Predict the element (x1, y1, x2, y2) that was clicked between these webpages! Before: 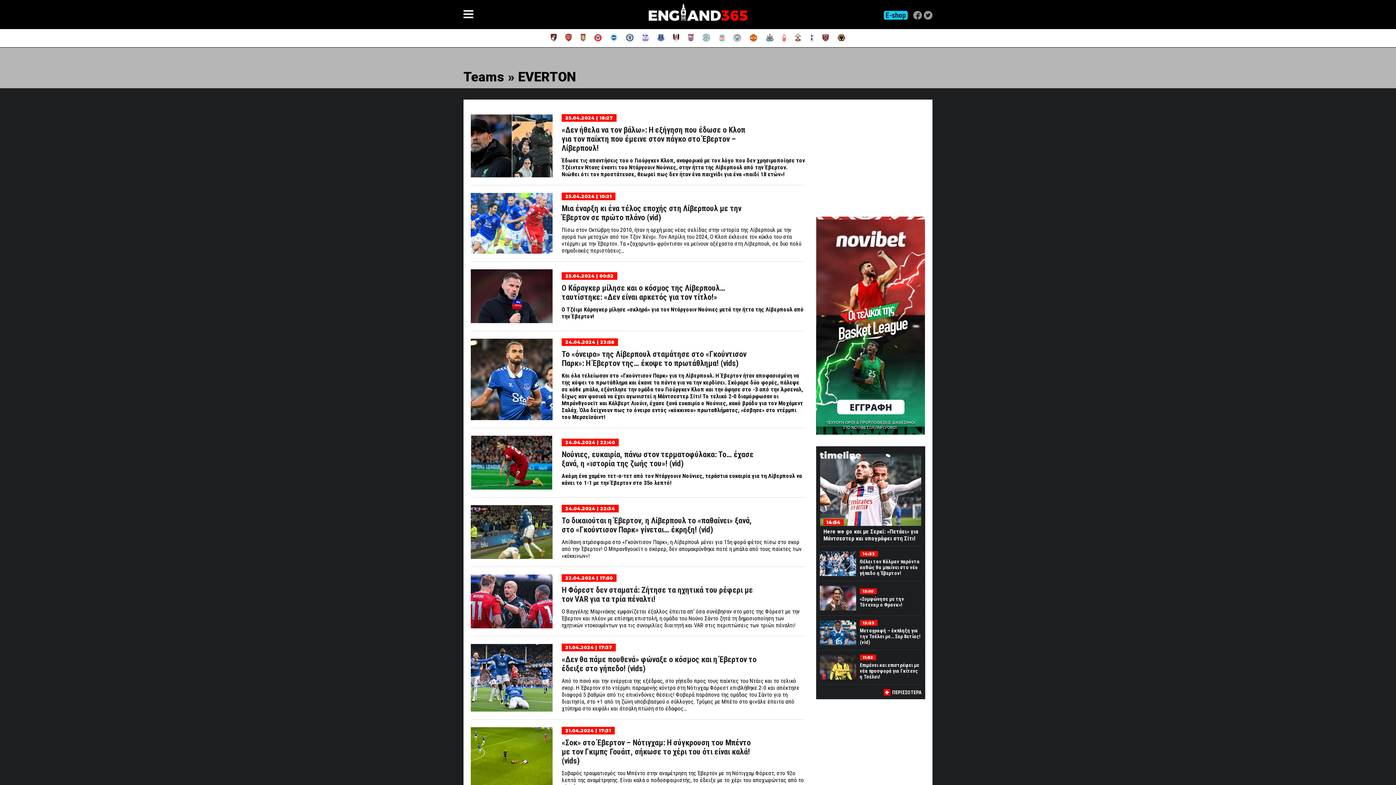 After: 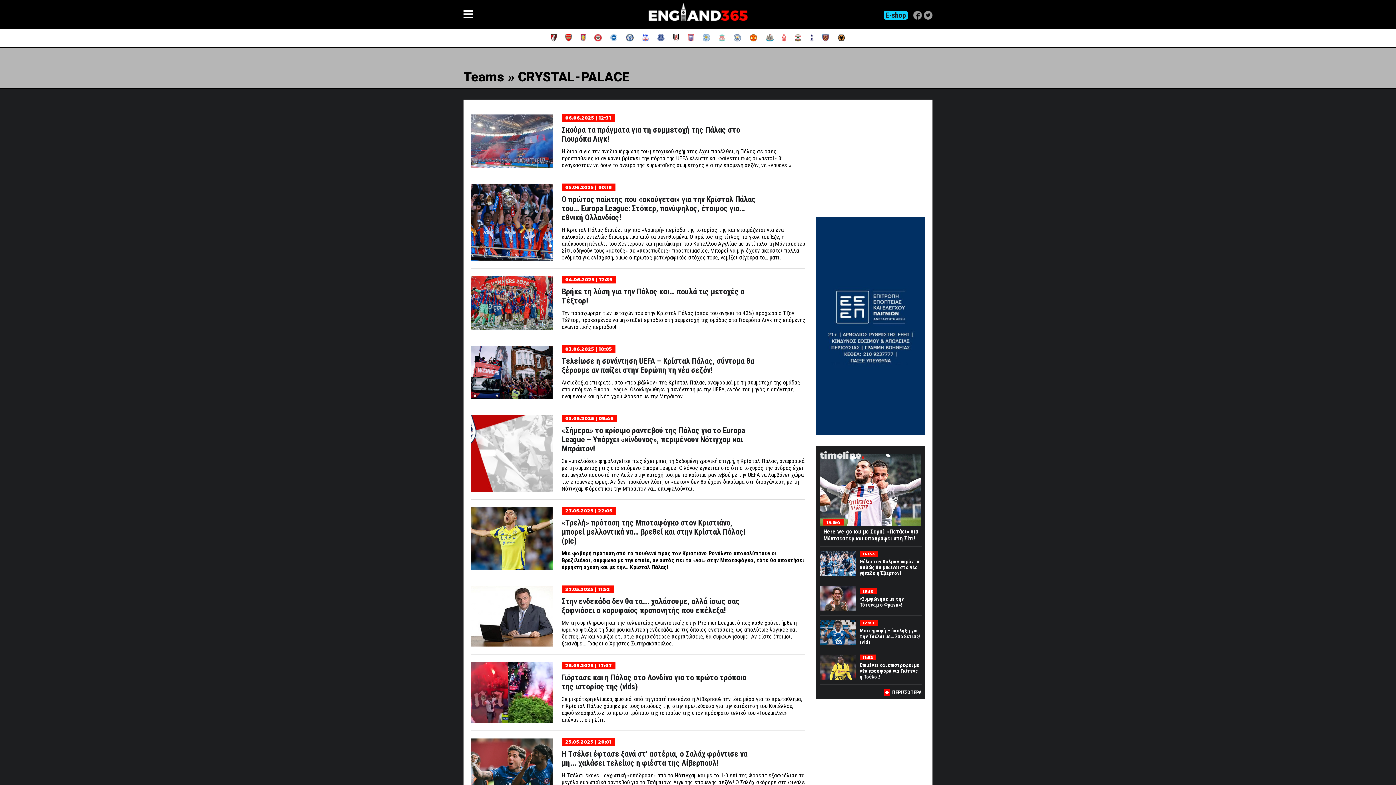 Action: bbox: (642, 38, 648, 42)